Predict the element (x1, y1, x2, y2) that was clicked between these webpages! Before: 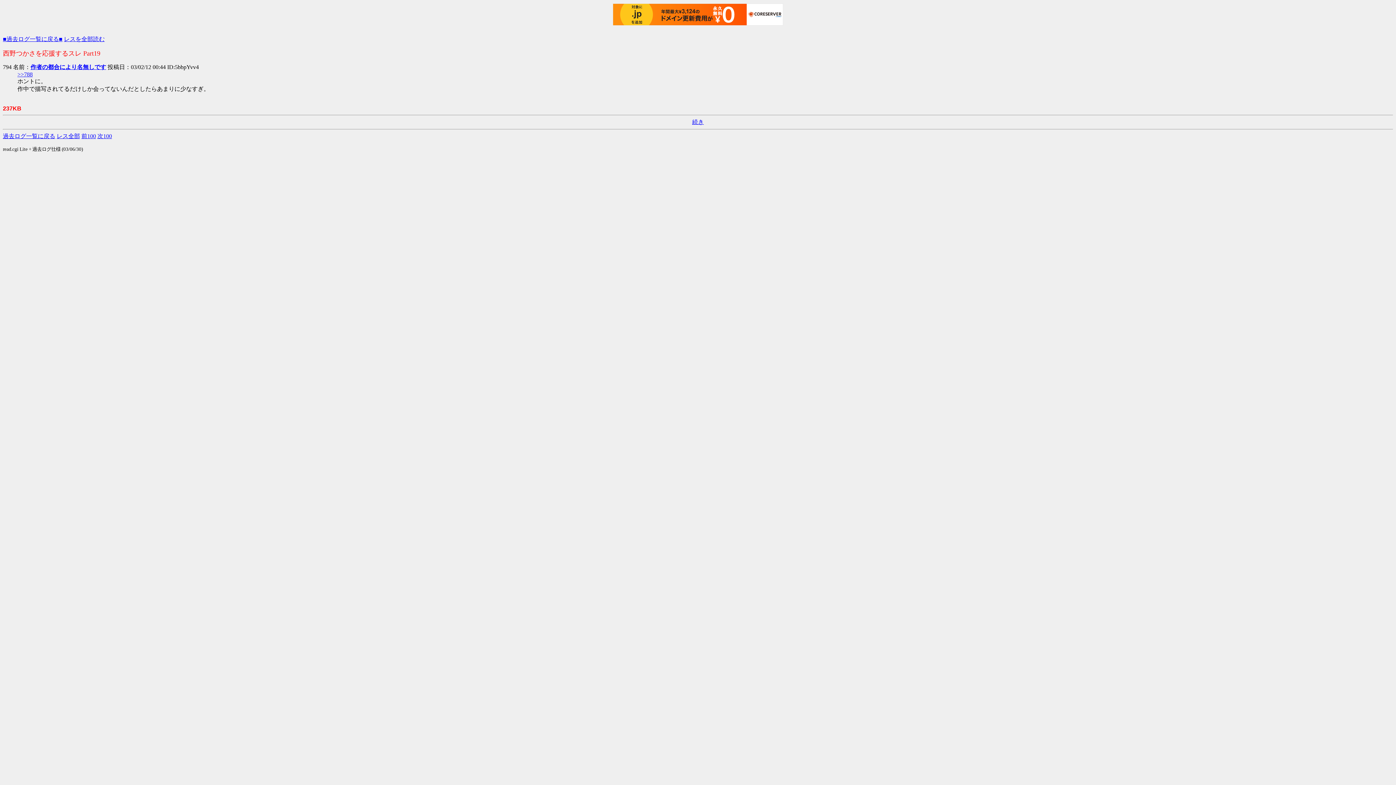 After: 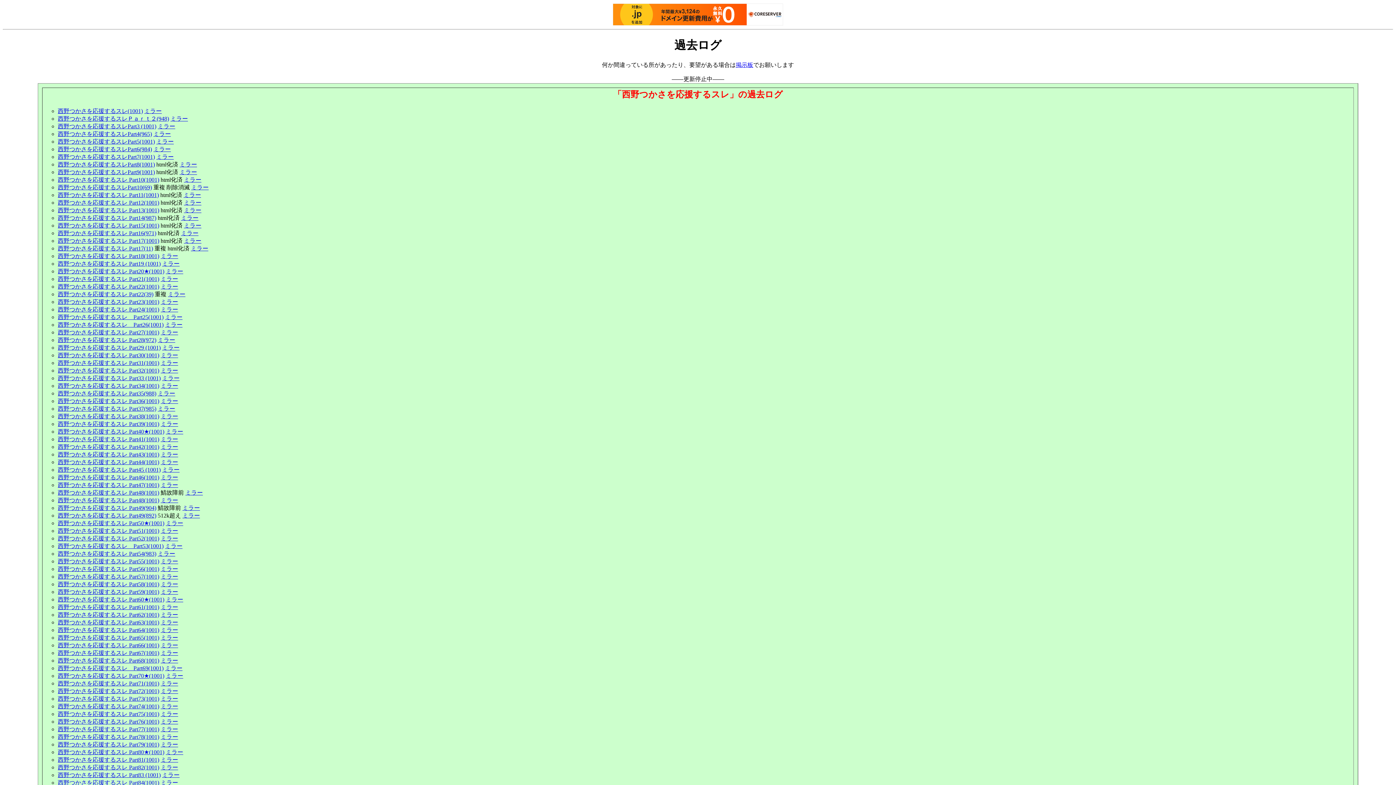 Action: label: 過去ログ一覧に戻る bbox: (2, 133, 55, 139)